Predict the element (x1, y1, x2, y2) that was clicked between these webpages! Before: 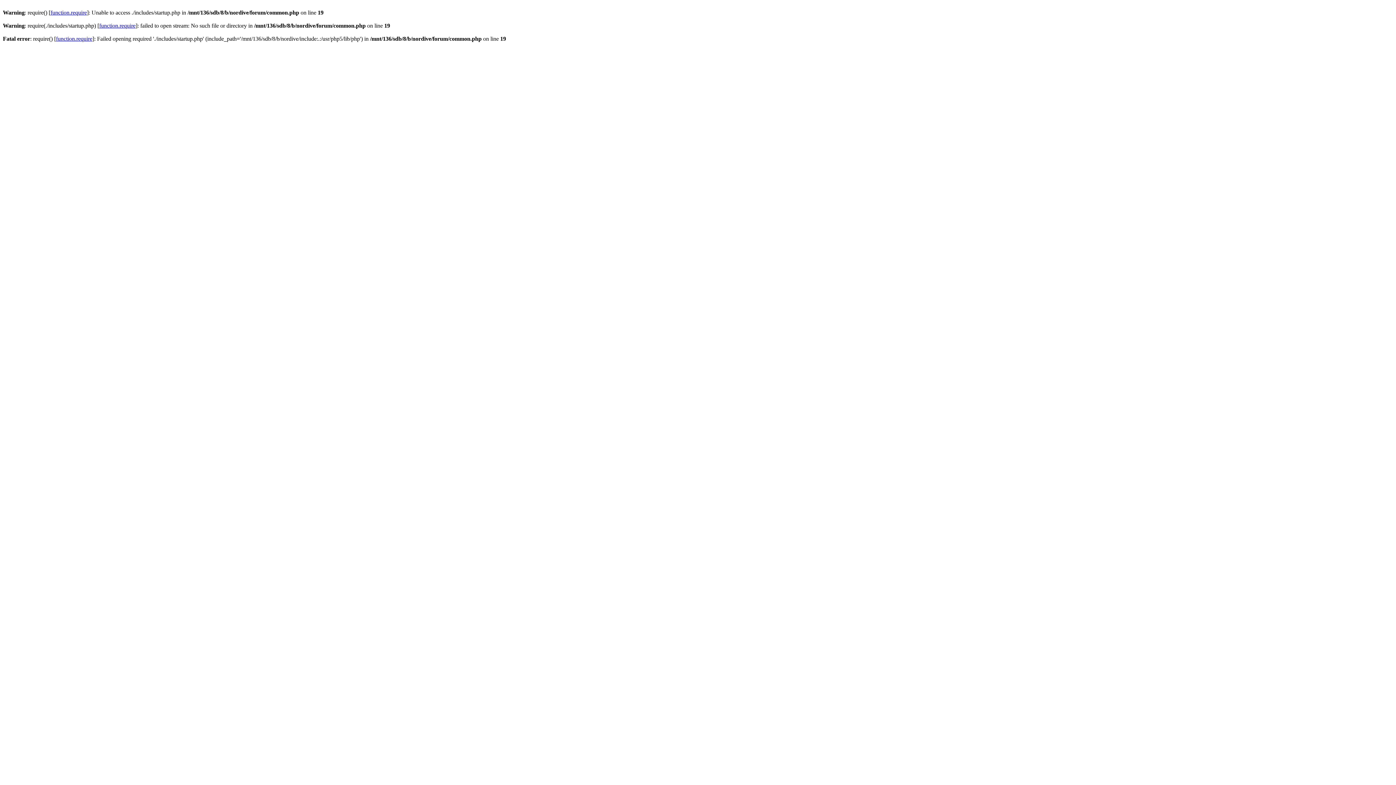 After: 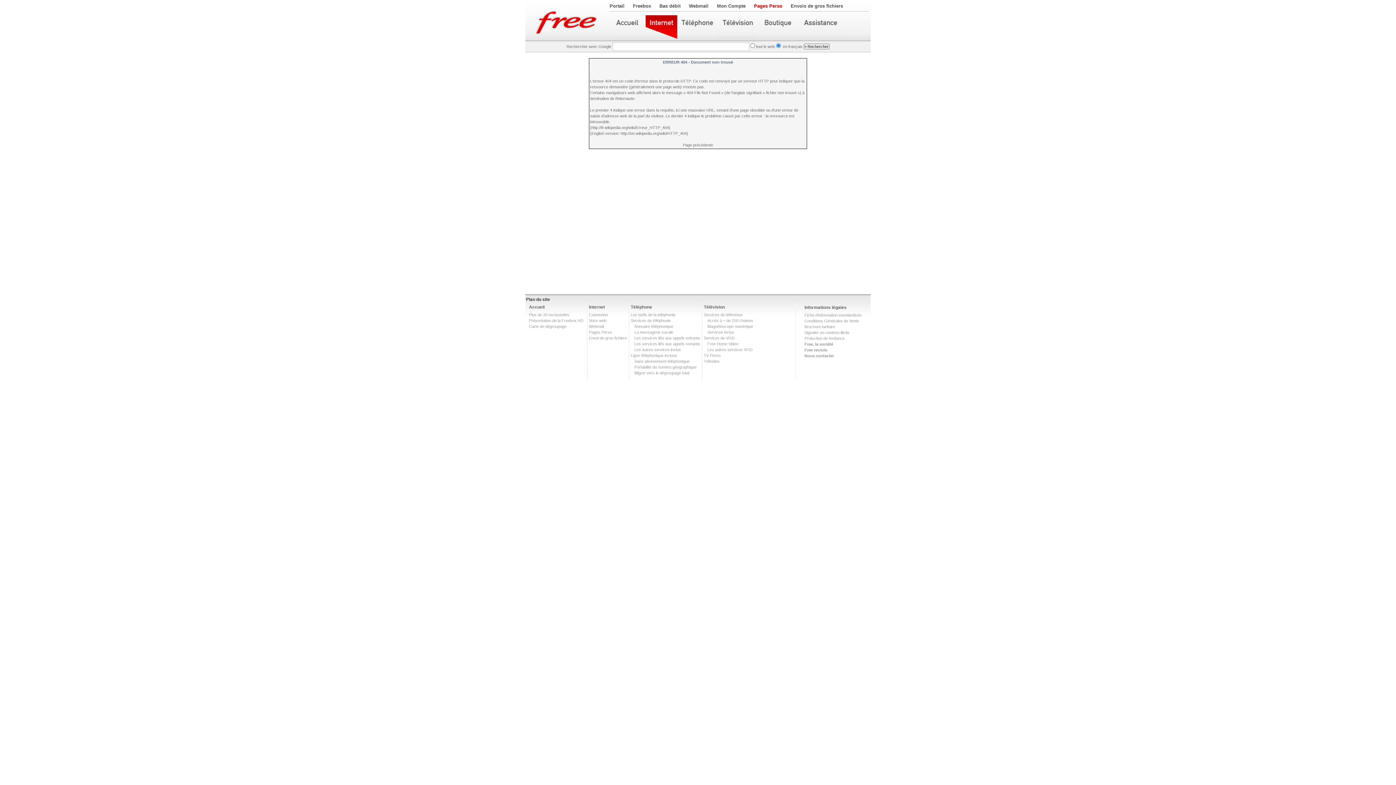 Action: bbox: (56, 35, 92, 41) label: function.require